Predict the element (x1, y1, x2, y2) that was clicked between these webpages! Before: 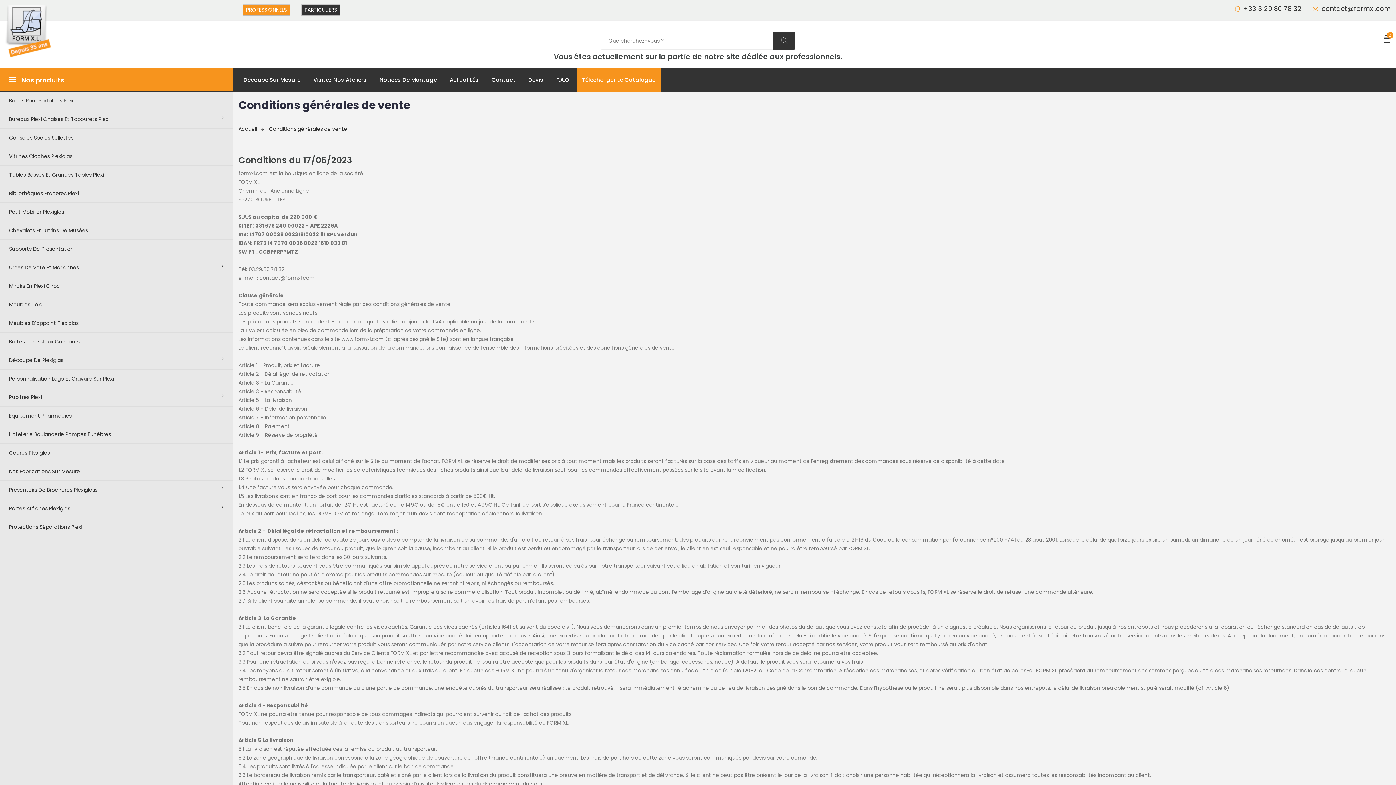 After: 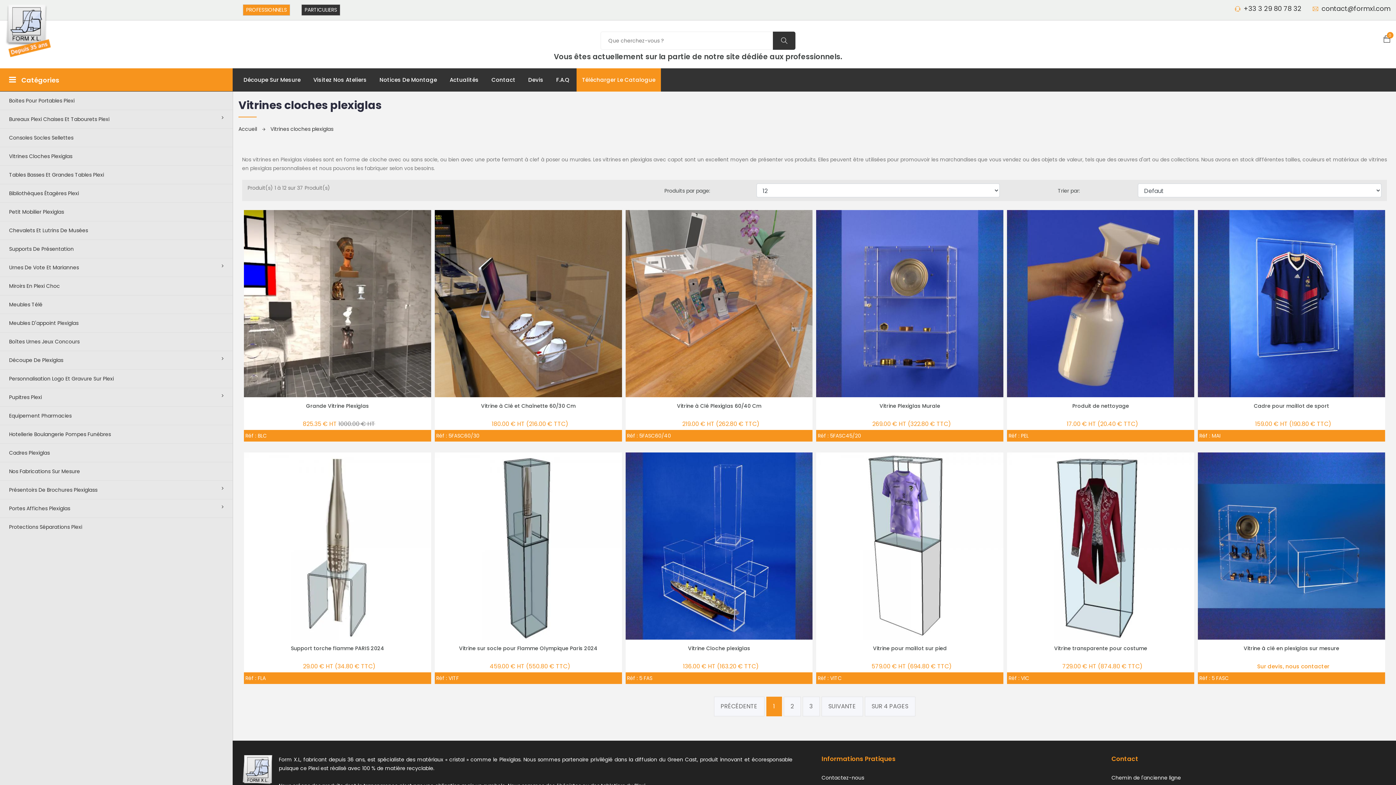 Action: label: Vitrines Cloches Plexiglas bbox: (0, 147, 232, 165)